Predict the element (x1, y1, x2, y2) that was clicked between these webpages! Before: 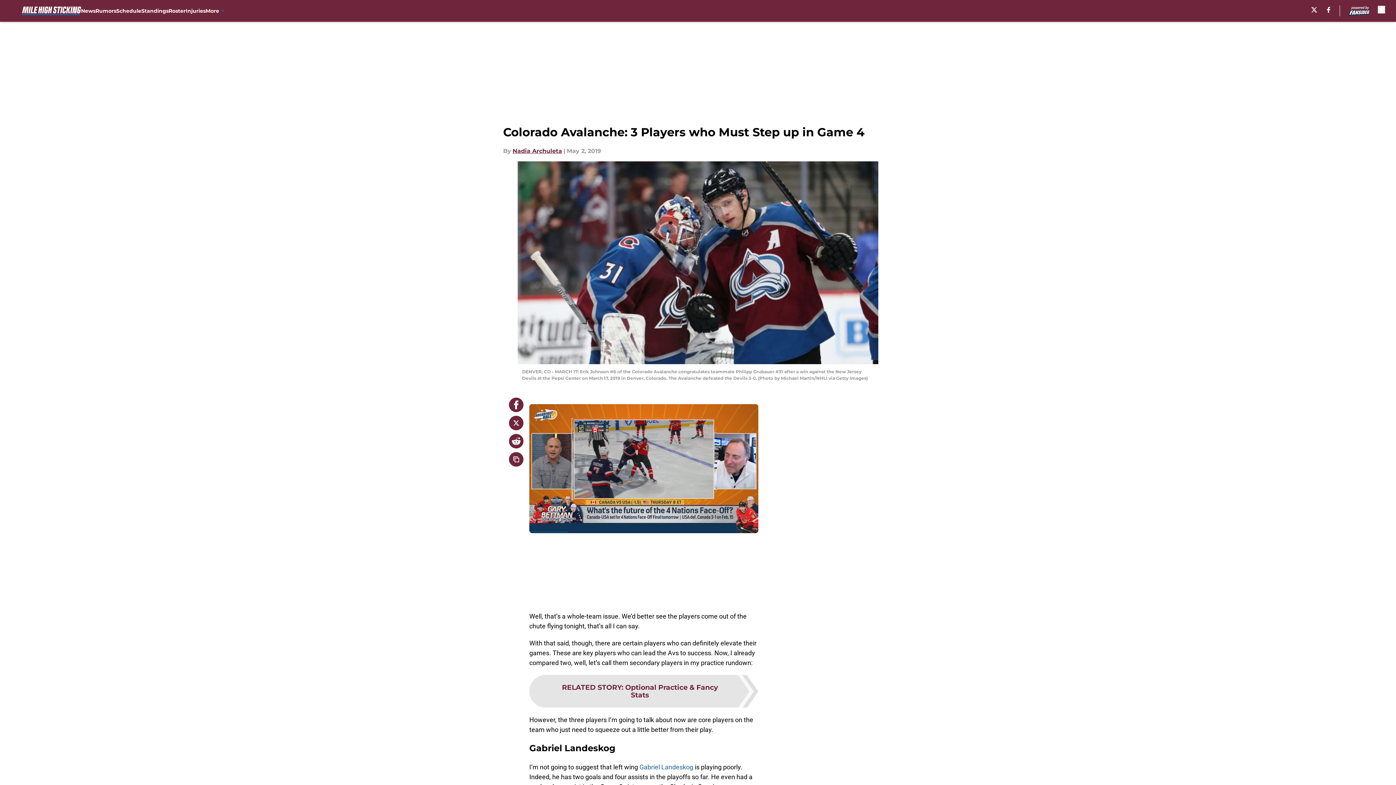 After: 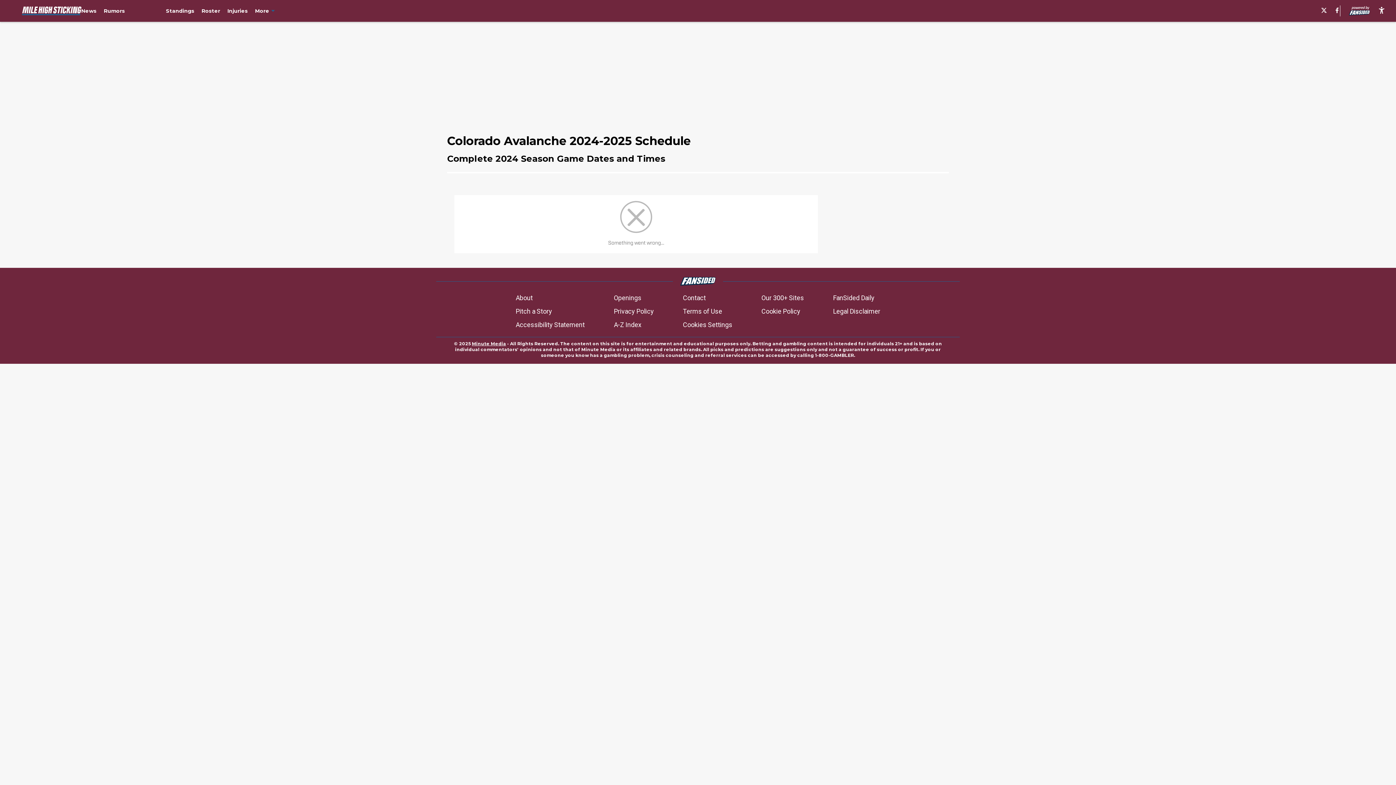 Action: label: Schedule bbox: (116, 0, 141, 21)